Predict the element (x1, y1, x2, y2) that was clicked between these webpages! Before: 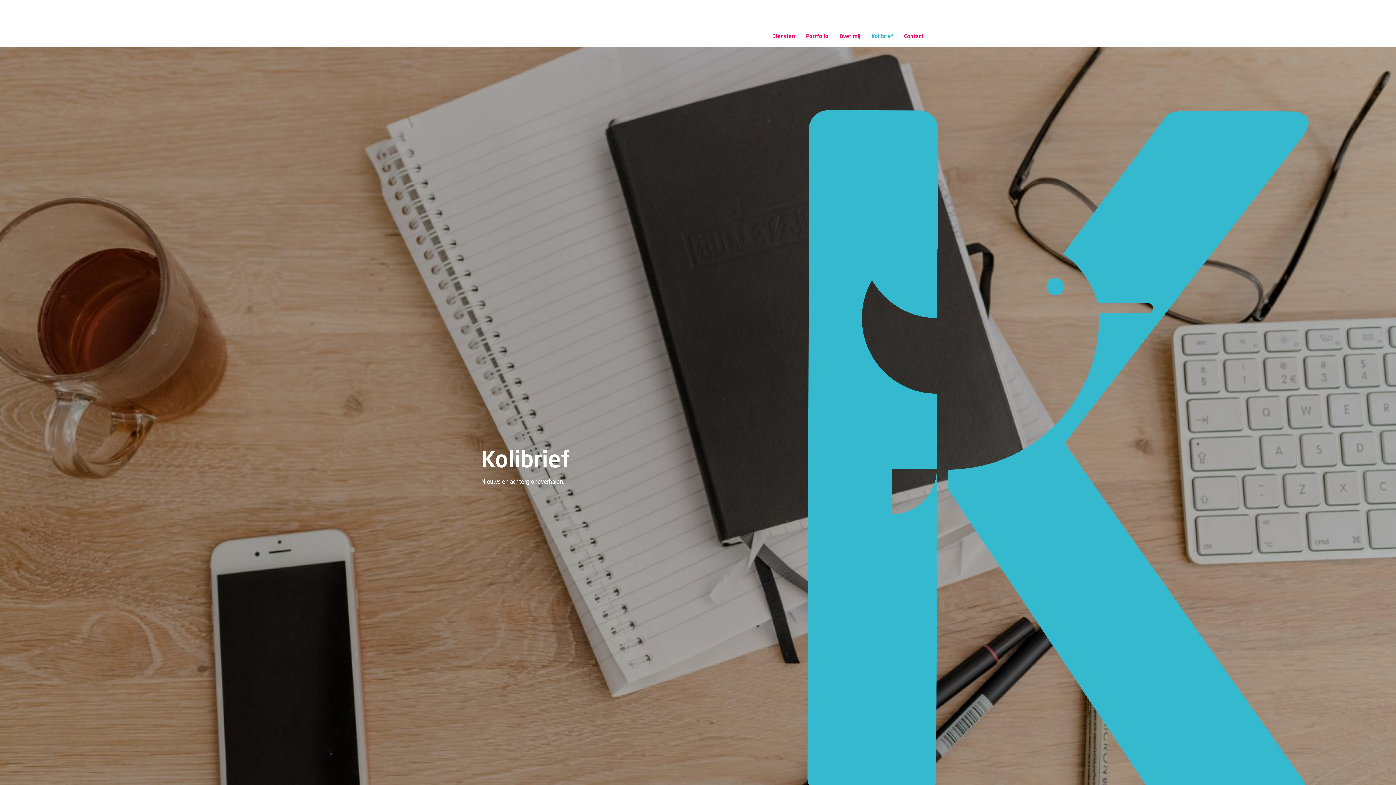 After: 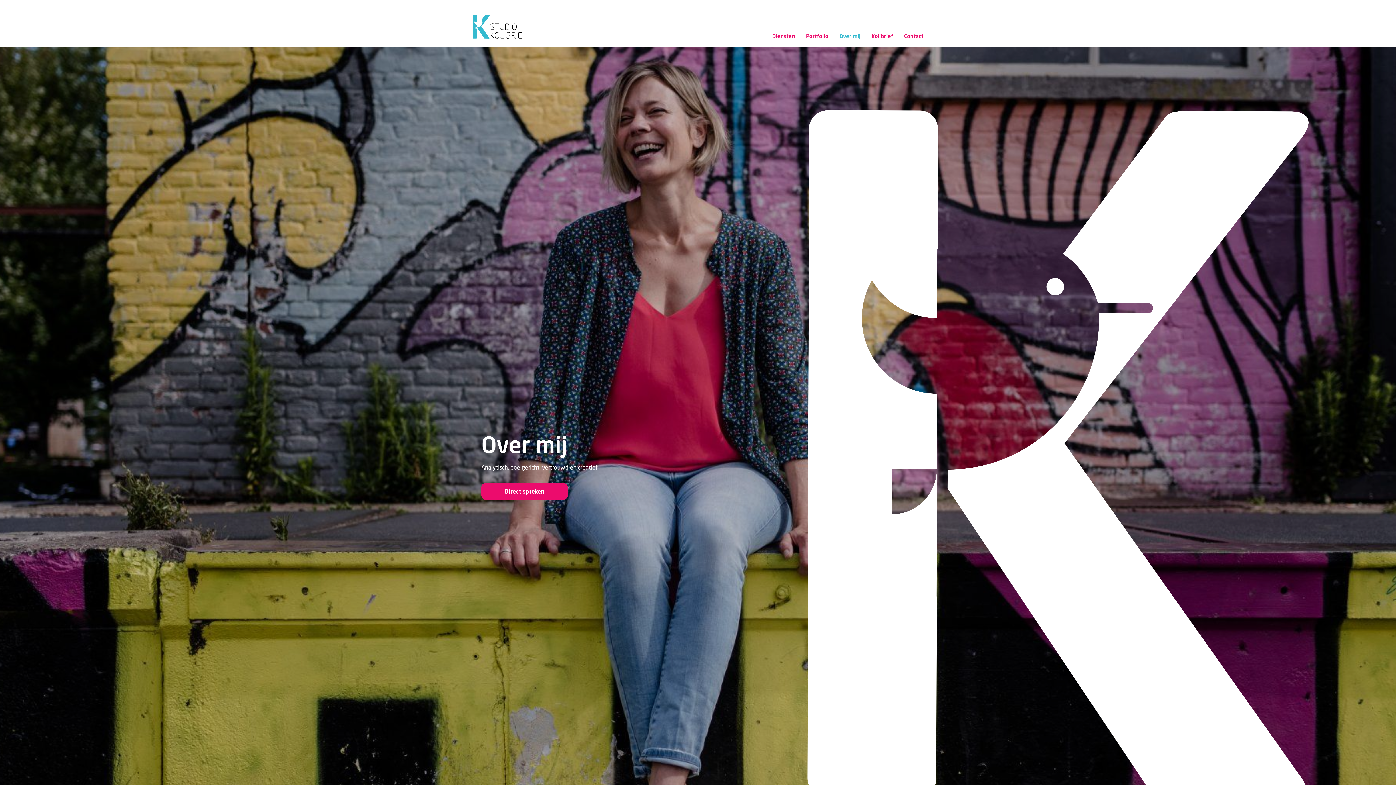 Action: label: Over mij bbox: (839, 33, 860, 38)